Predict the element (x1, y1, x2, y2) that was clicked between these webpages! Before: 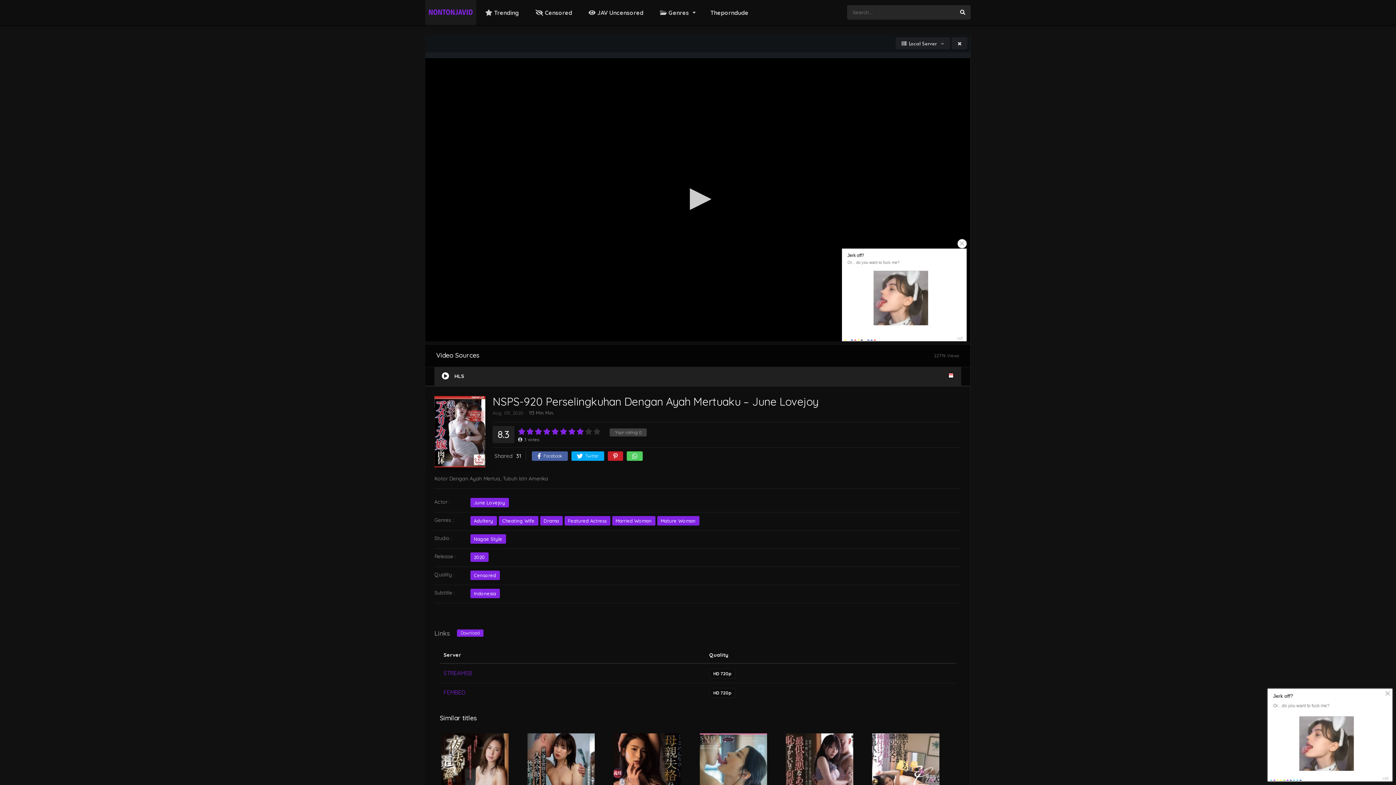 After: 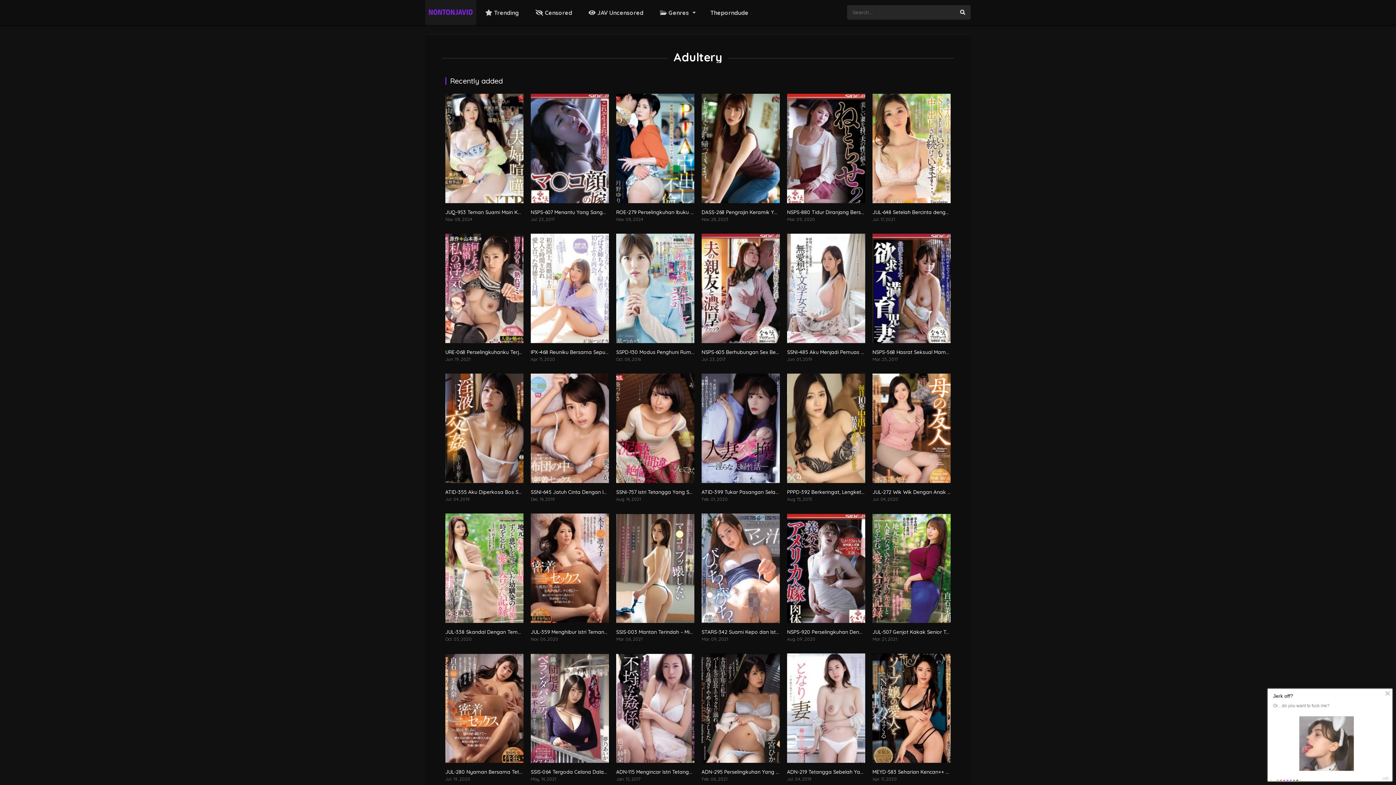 Action: bbox: (470, 516, 496, 525) label: Adultery